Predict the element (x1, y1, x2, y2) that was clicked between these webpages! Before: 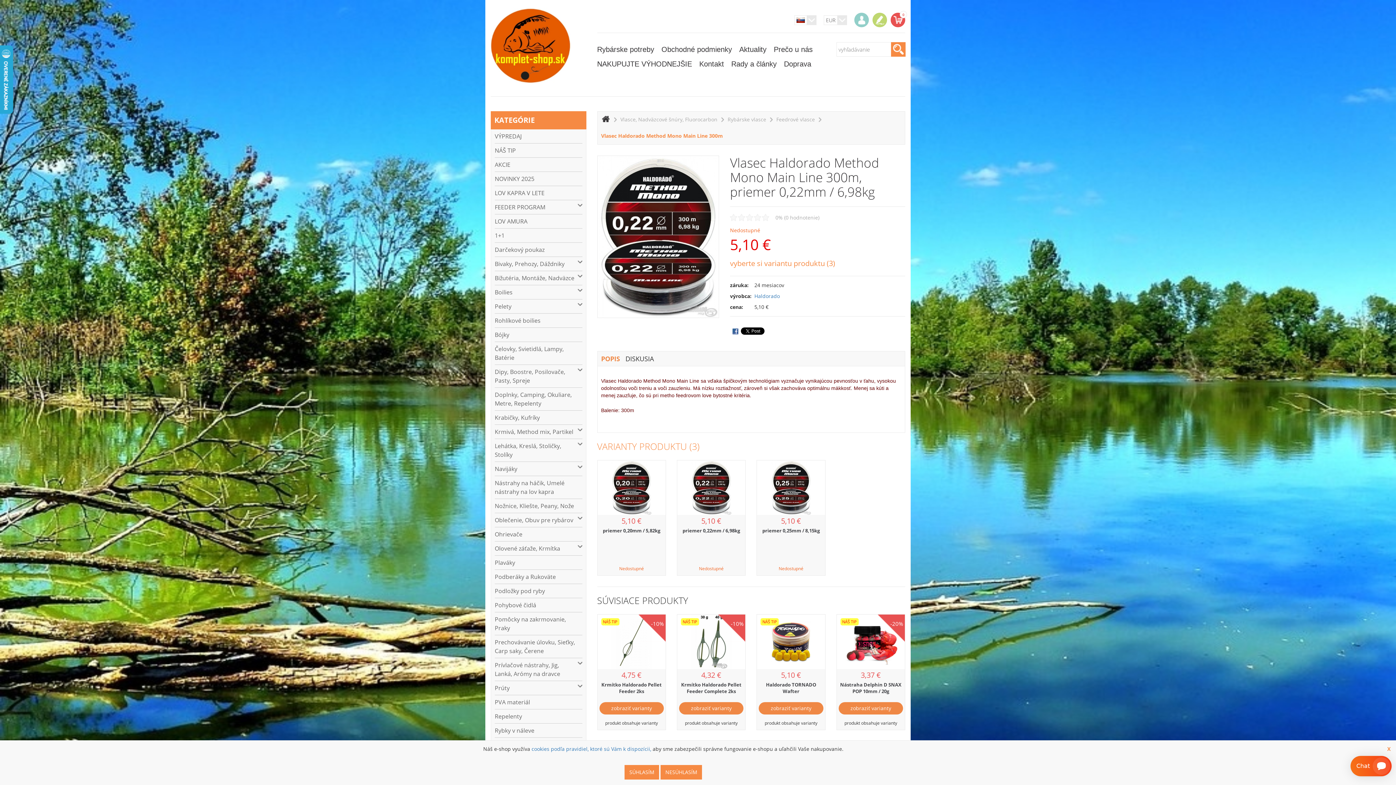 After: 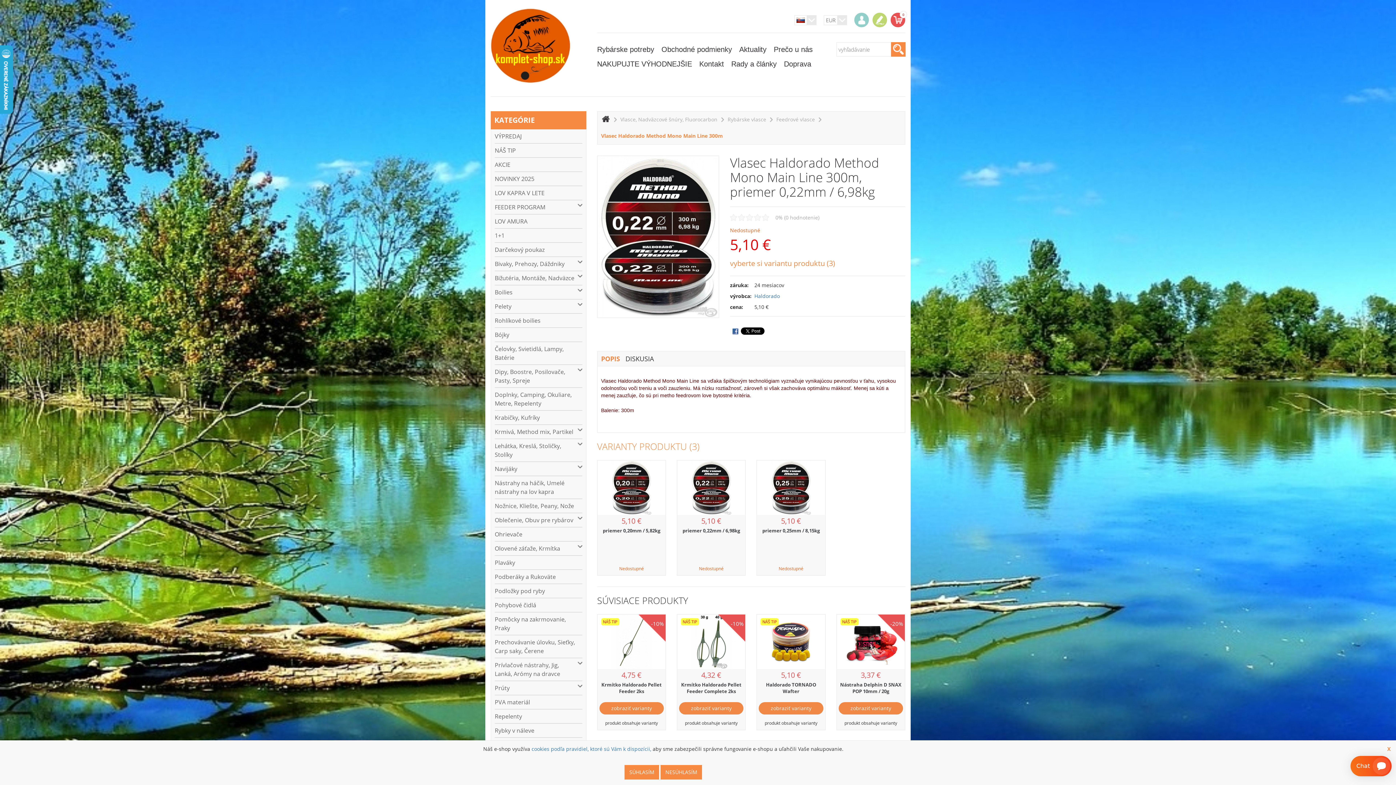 Action: bbox: (730, 327, 736, 334)